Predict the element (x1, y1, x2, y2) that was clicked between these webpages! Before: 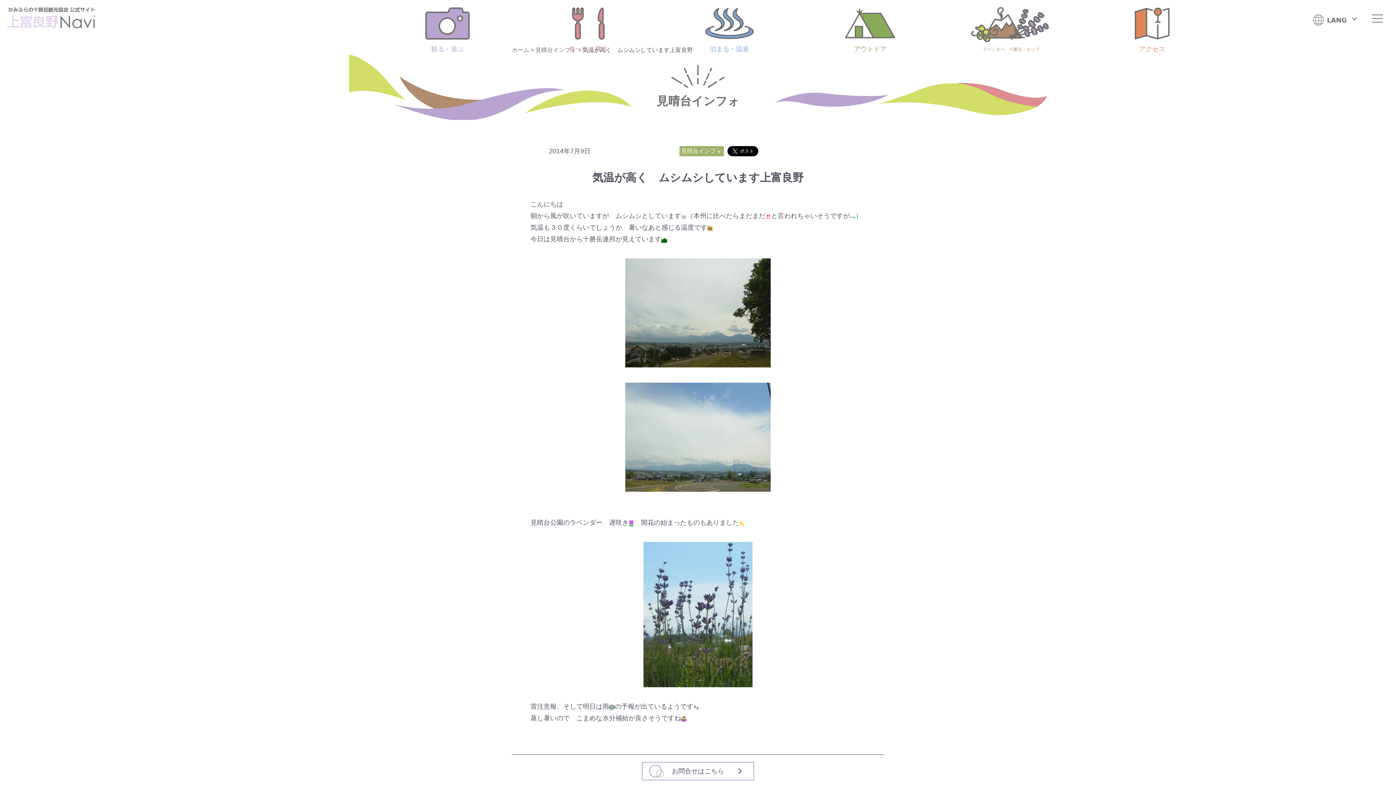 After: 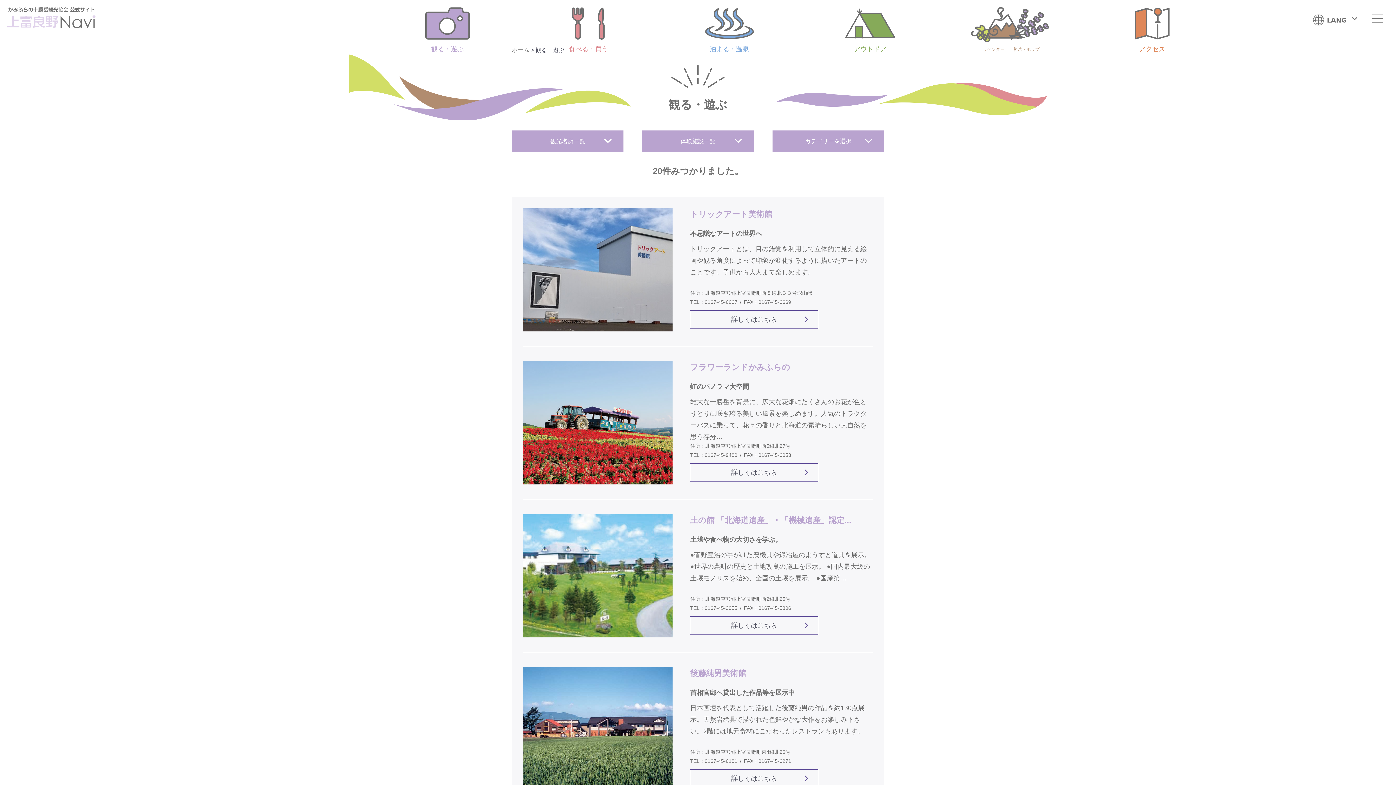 Action: label: 観る・遊ぶ bbox: (385, 7, 509, 54)